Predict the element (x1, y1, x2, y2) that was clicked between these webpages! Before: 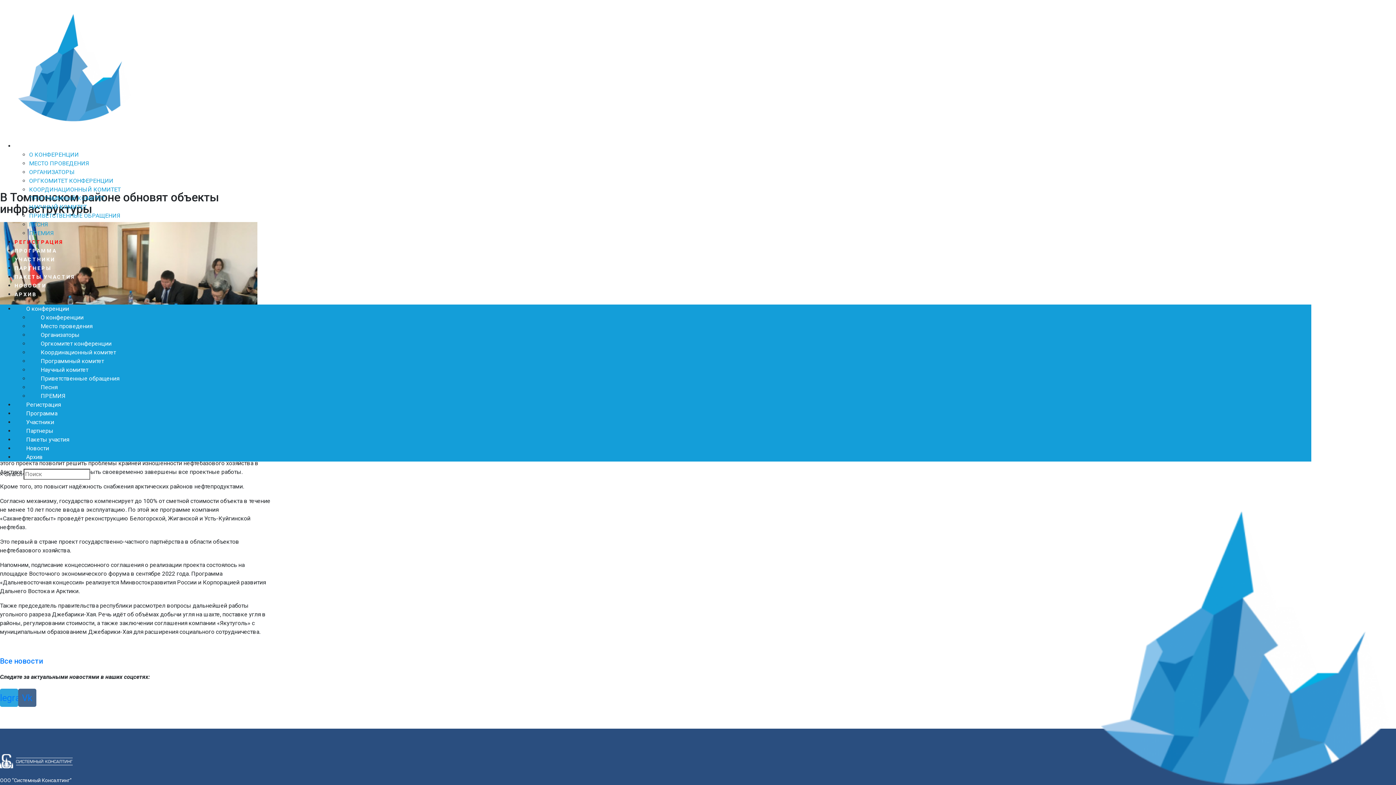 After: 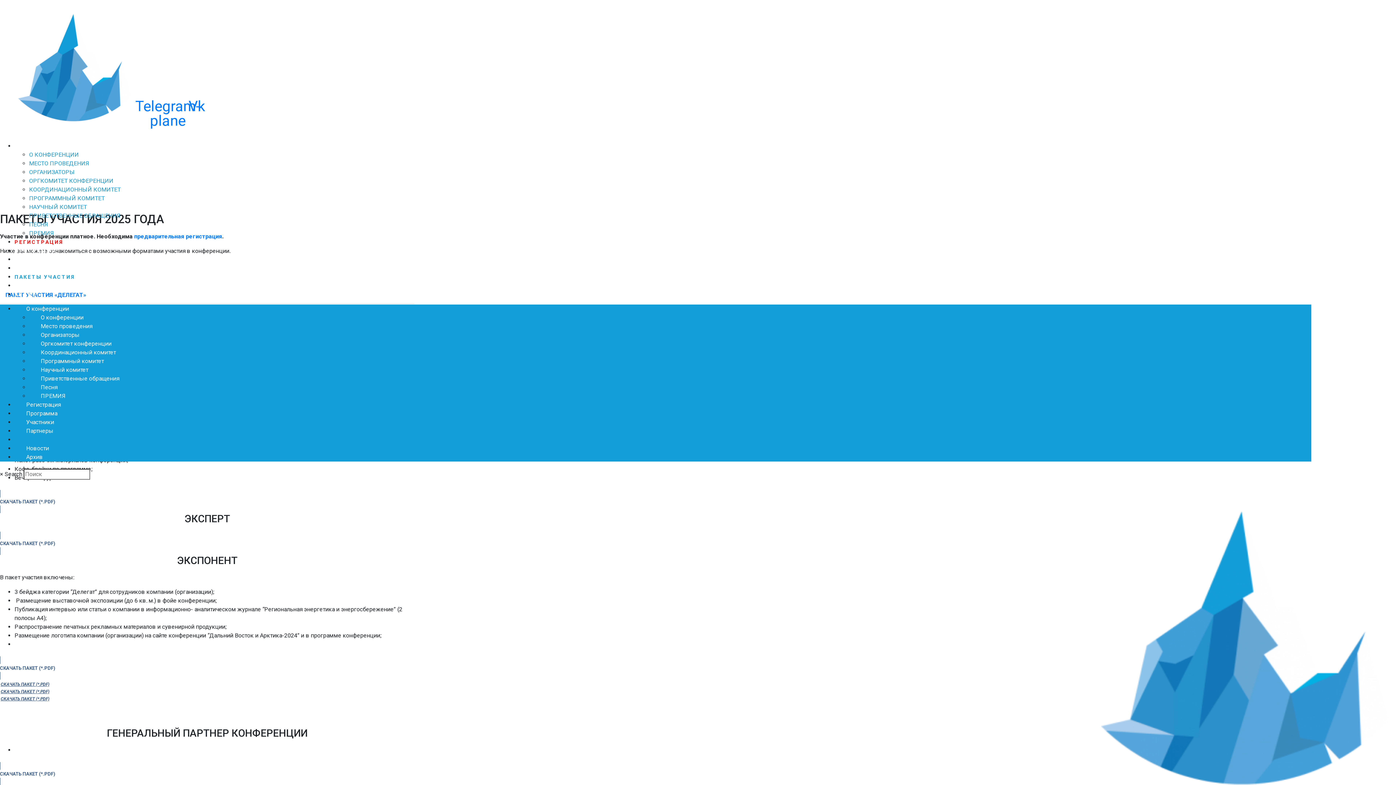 Action: bbox: (14, 433, 80, 446) label: Пакеты участия